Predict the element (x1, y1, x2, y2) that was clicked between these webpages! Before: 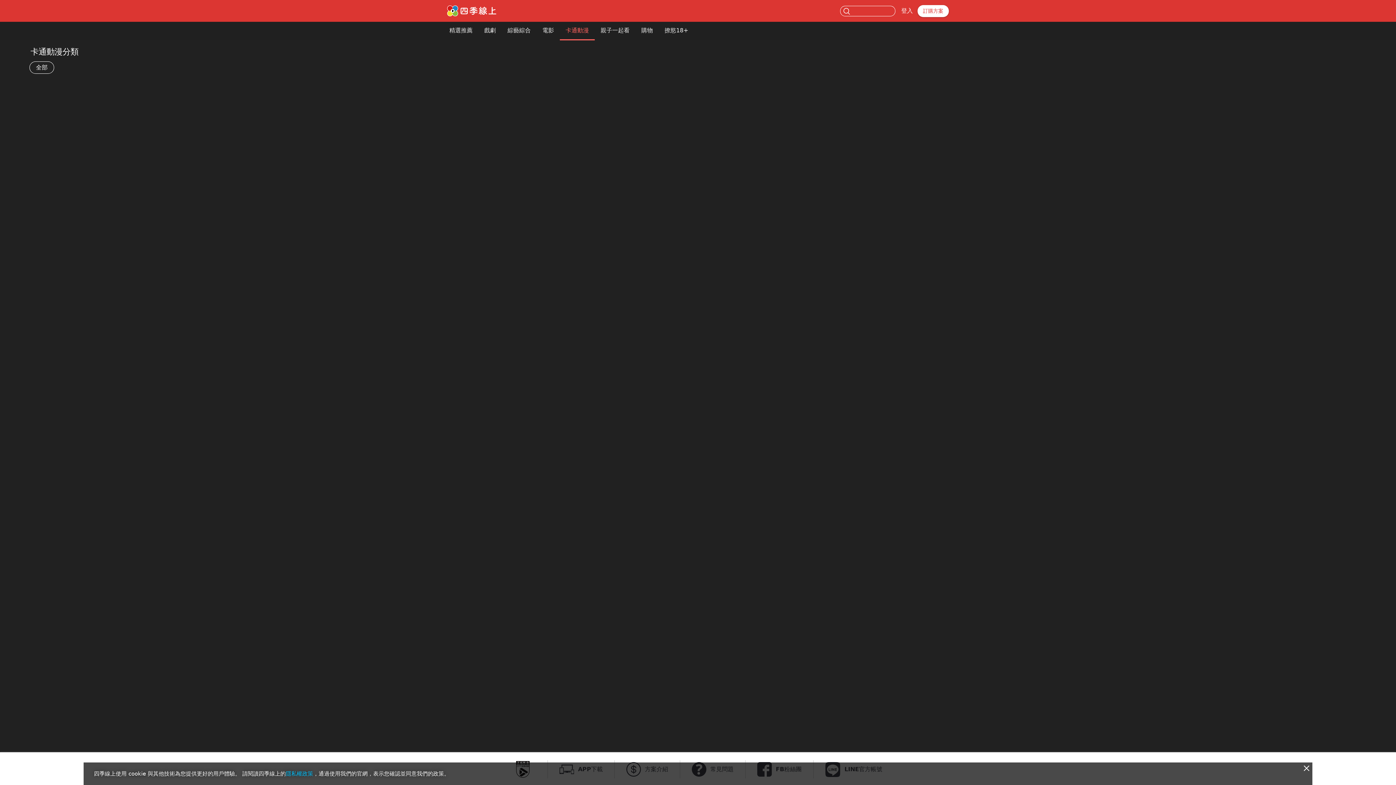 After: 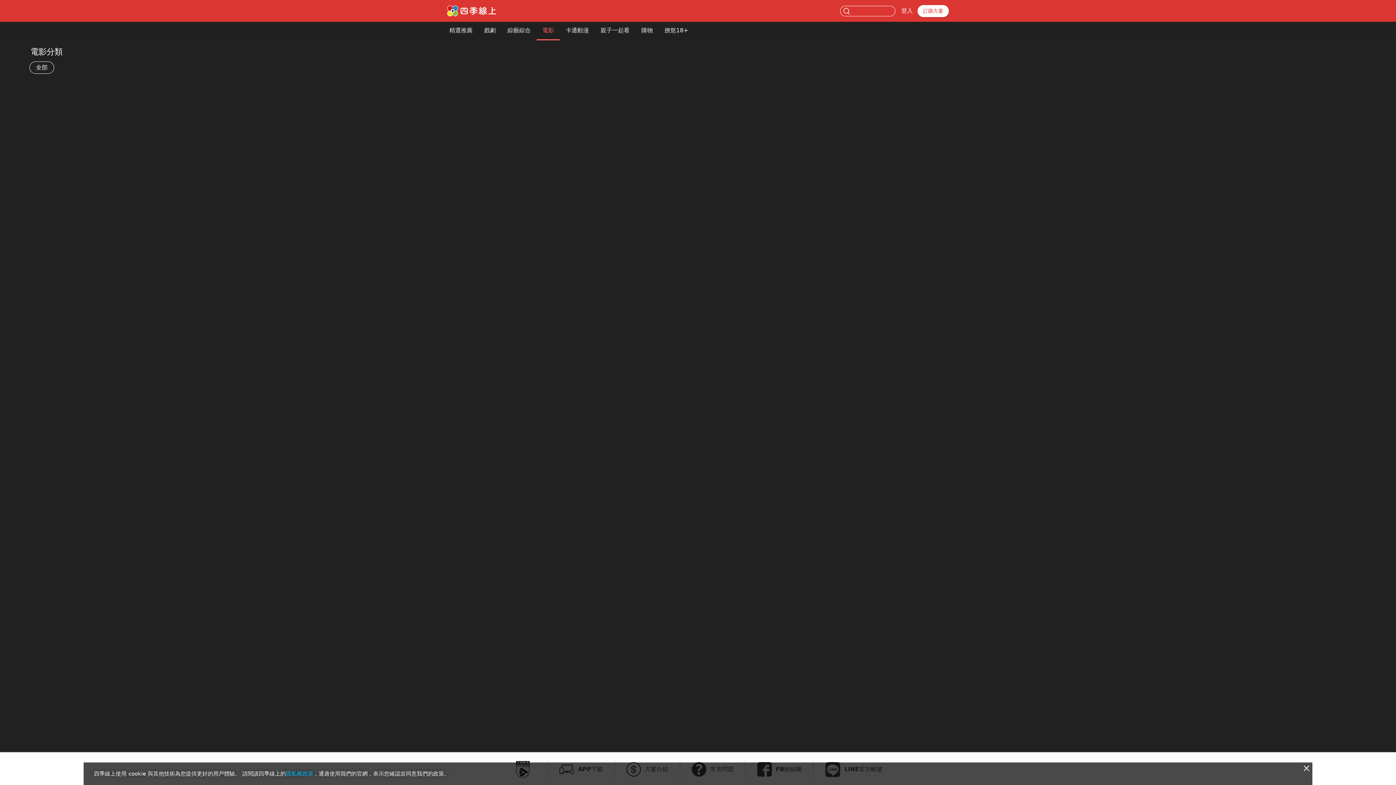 Action: bbox: (536, 21, 560, 39) label: 電影